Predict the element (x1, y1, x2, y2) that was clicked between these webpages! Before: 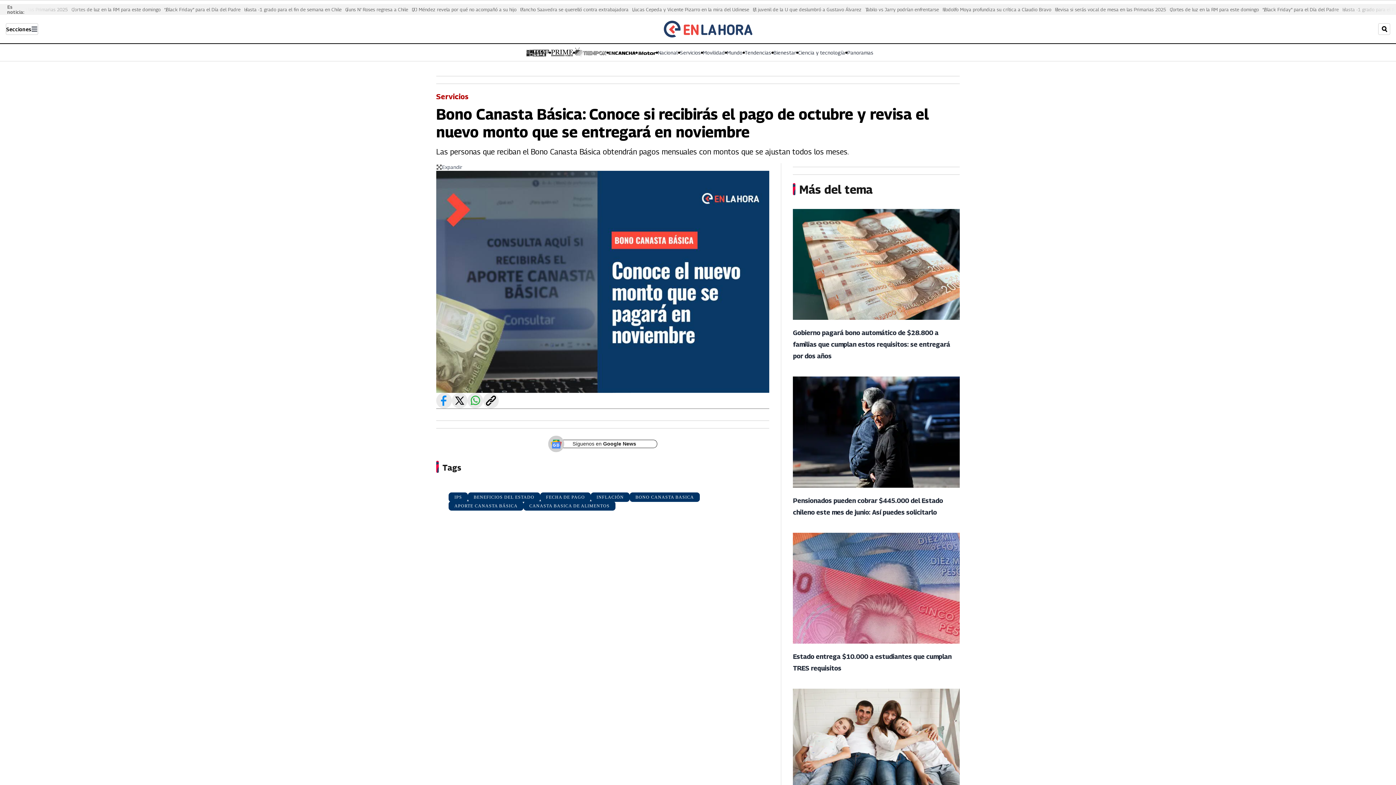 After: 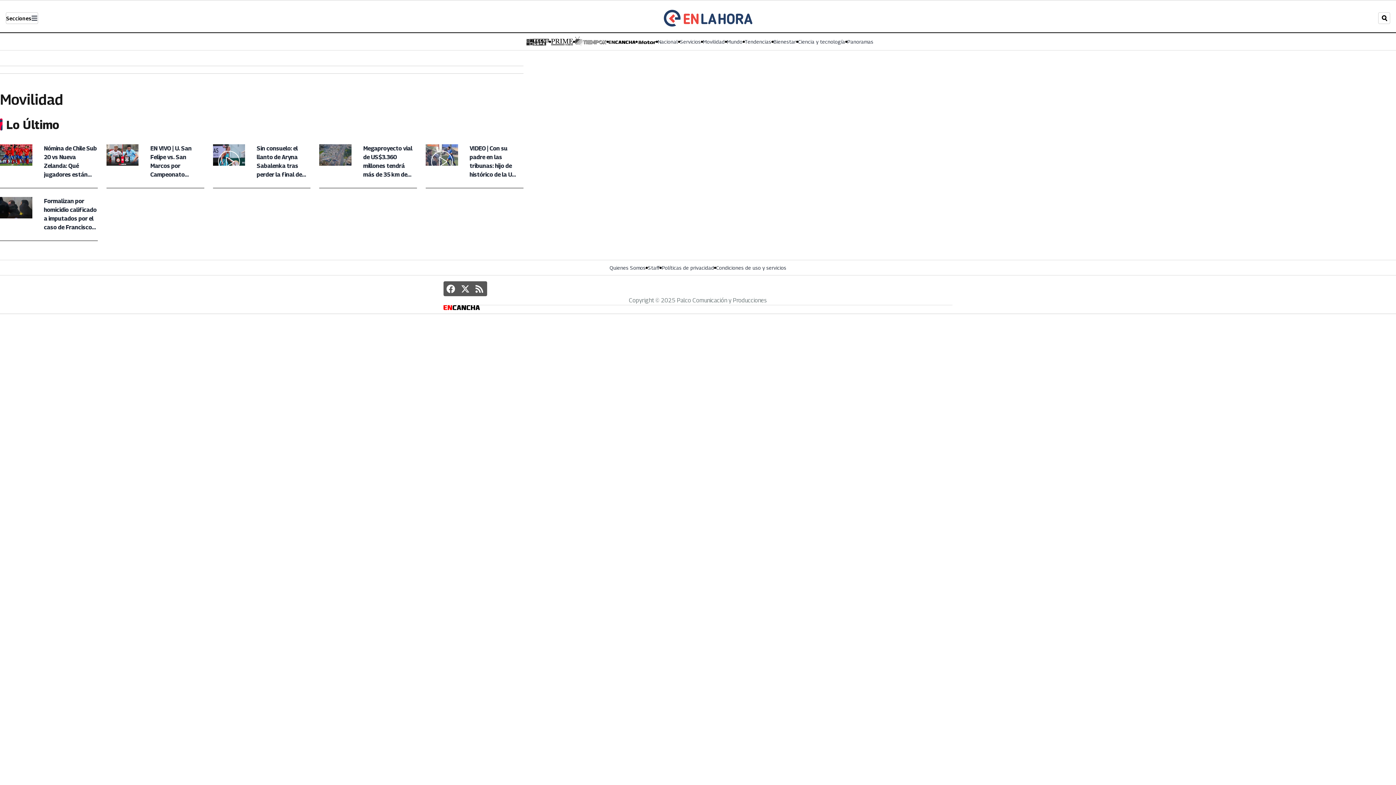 Action: label: Movilidad bbox: (703, 48, 724, 56)